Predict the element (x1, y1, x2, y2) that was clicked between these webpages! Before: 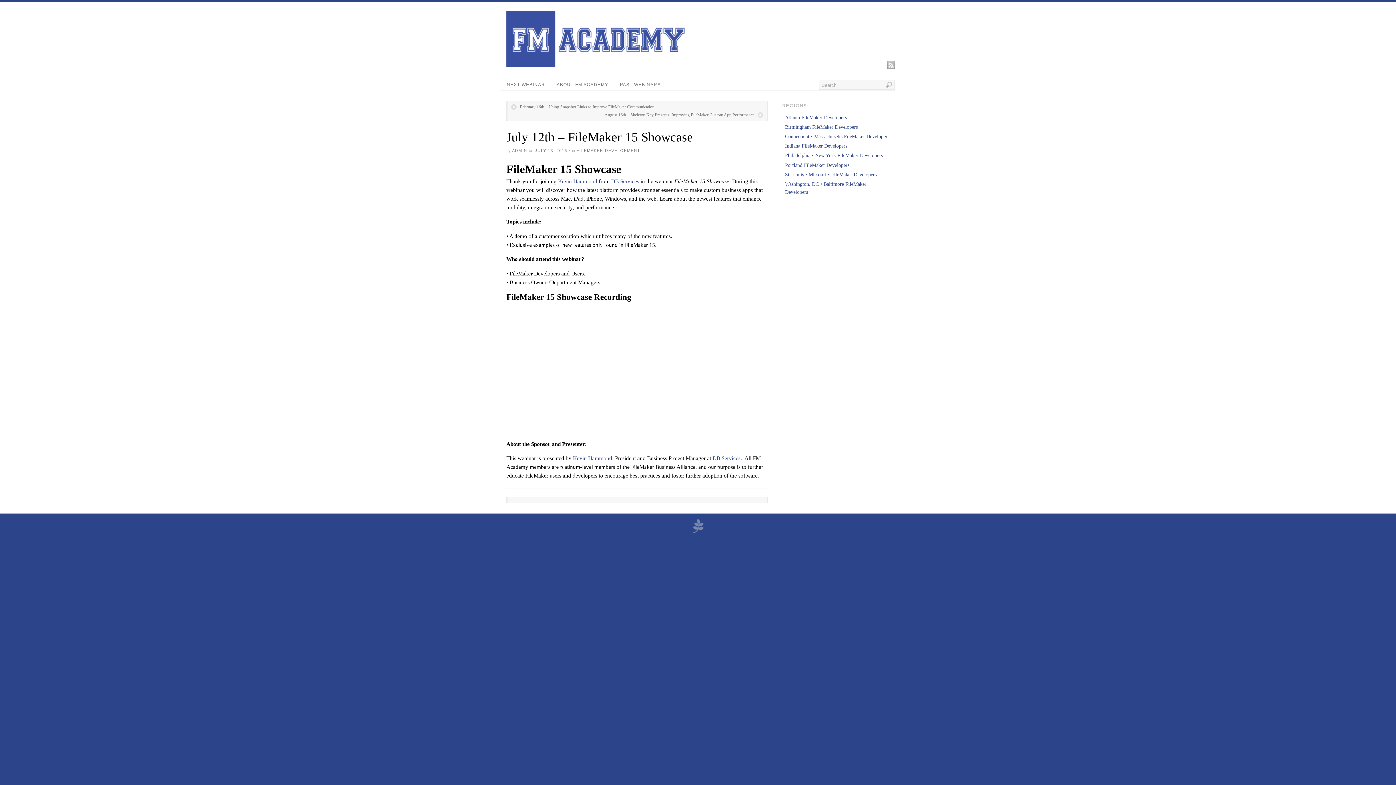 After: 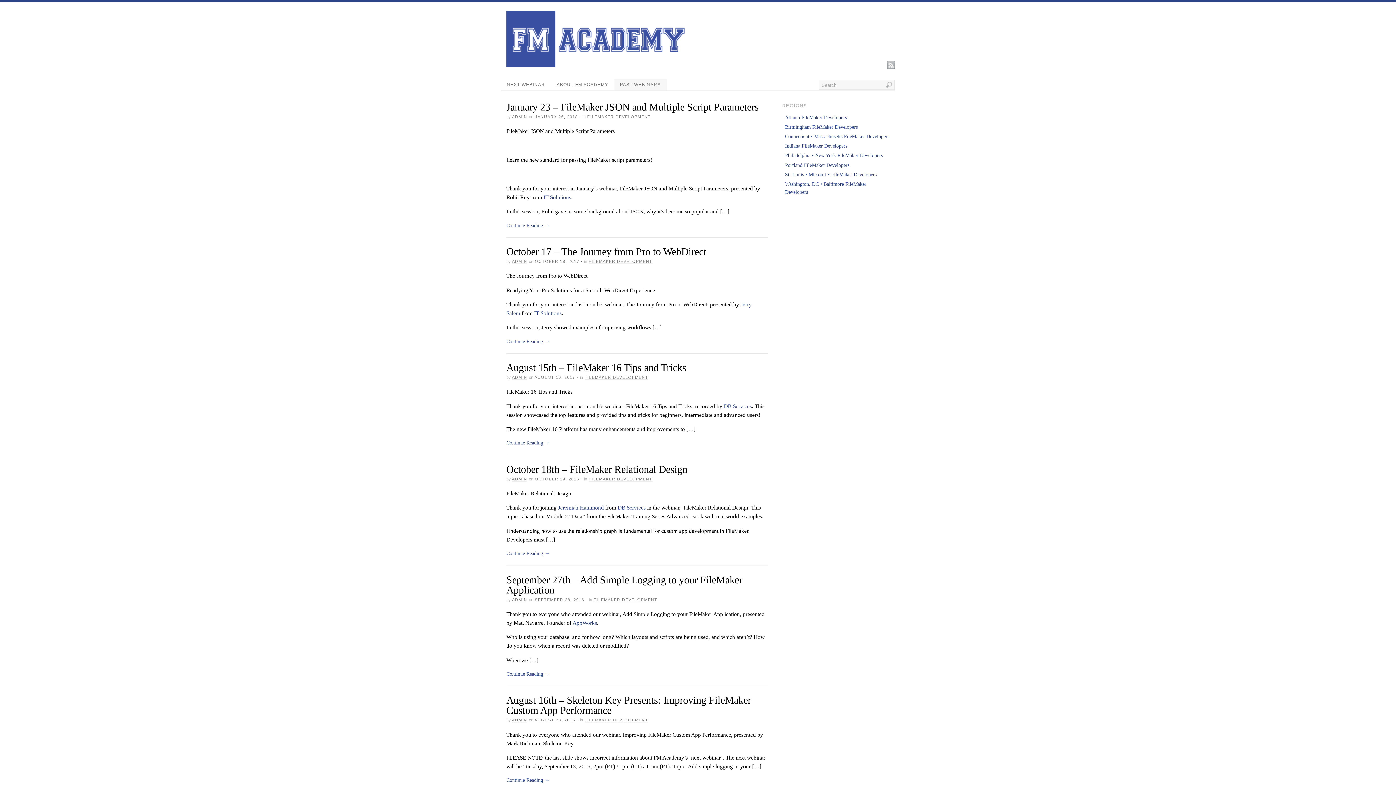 Action: bbox: (614, 78, 666, 90) label: PAST WEBINARS